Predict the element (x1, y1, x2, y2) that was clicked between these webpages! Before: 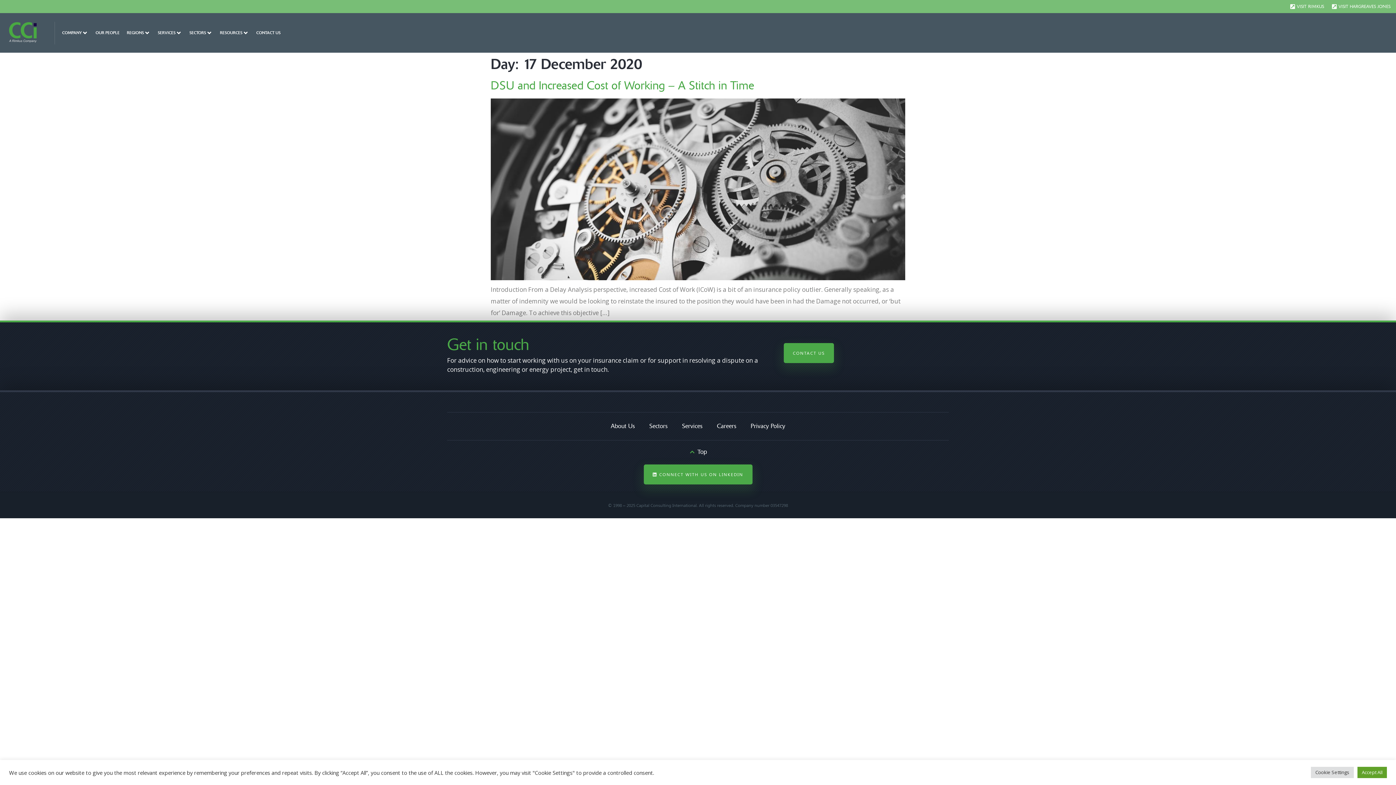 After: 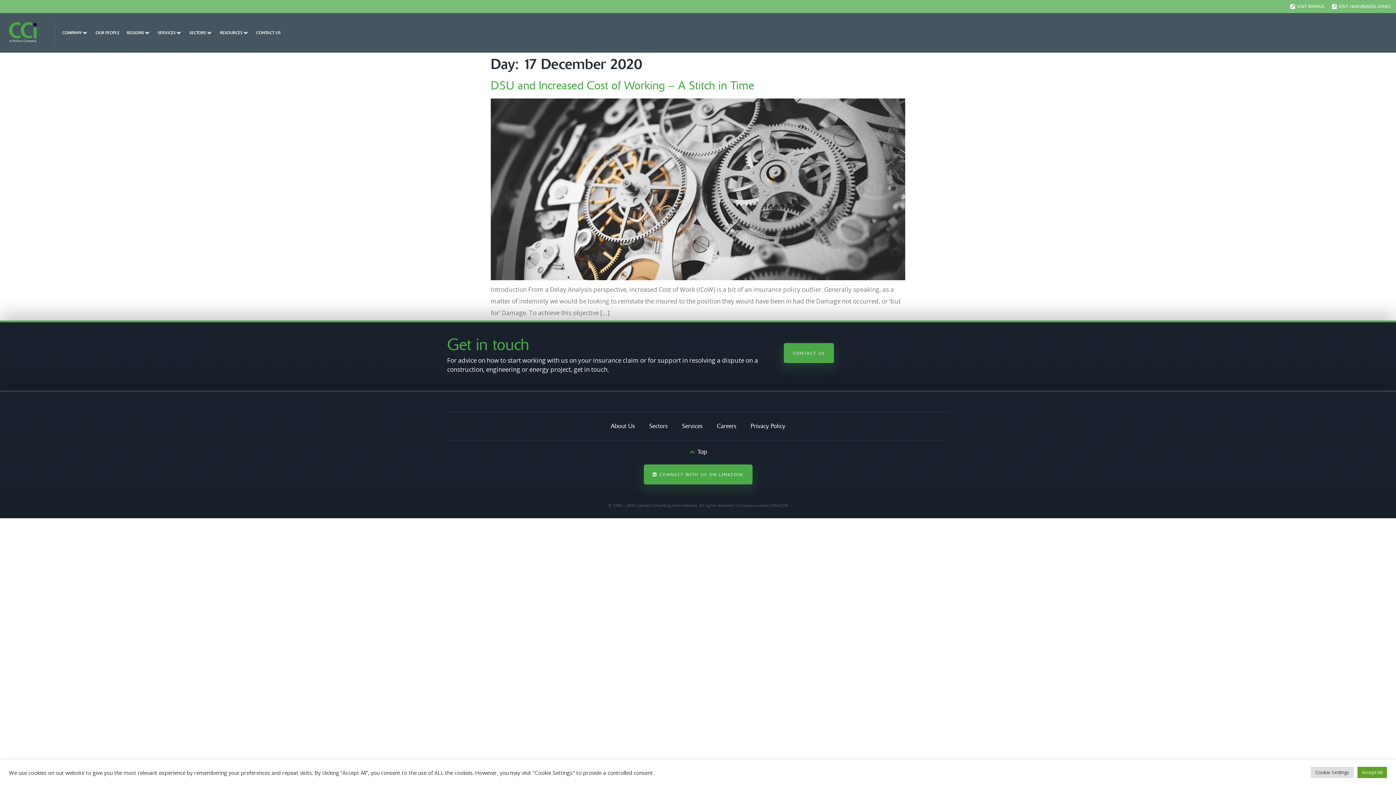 Action: bbox: (447, 446, 949, 458) label: Top